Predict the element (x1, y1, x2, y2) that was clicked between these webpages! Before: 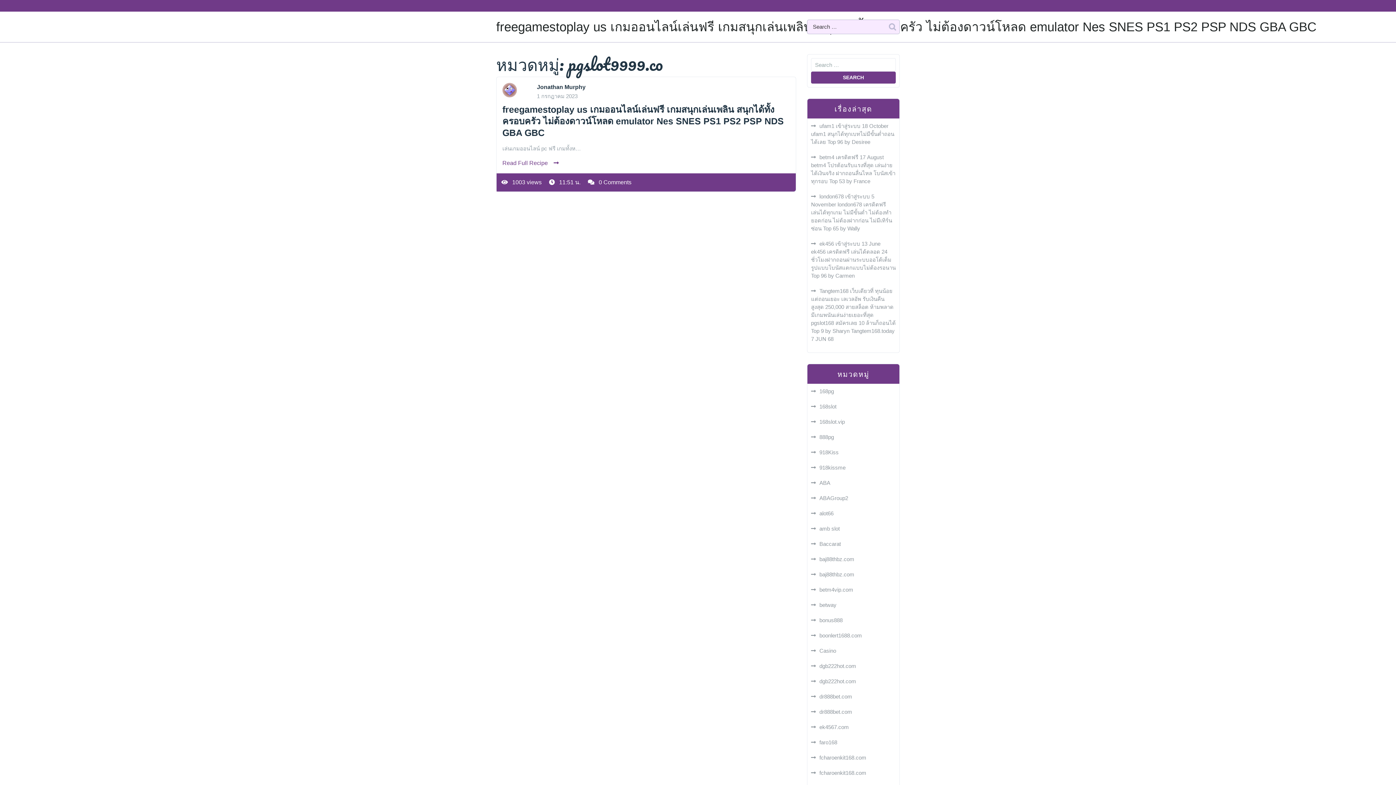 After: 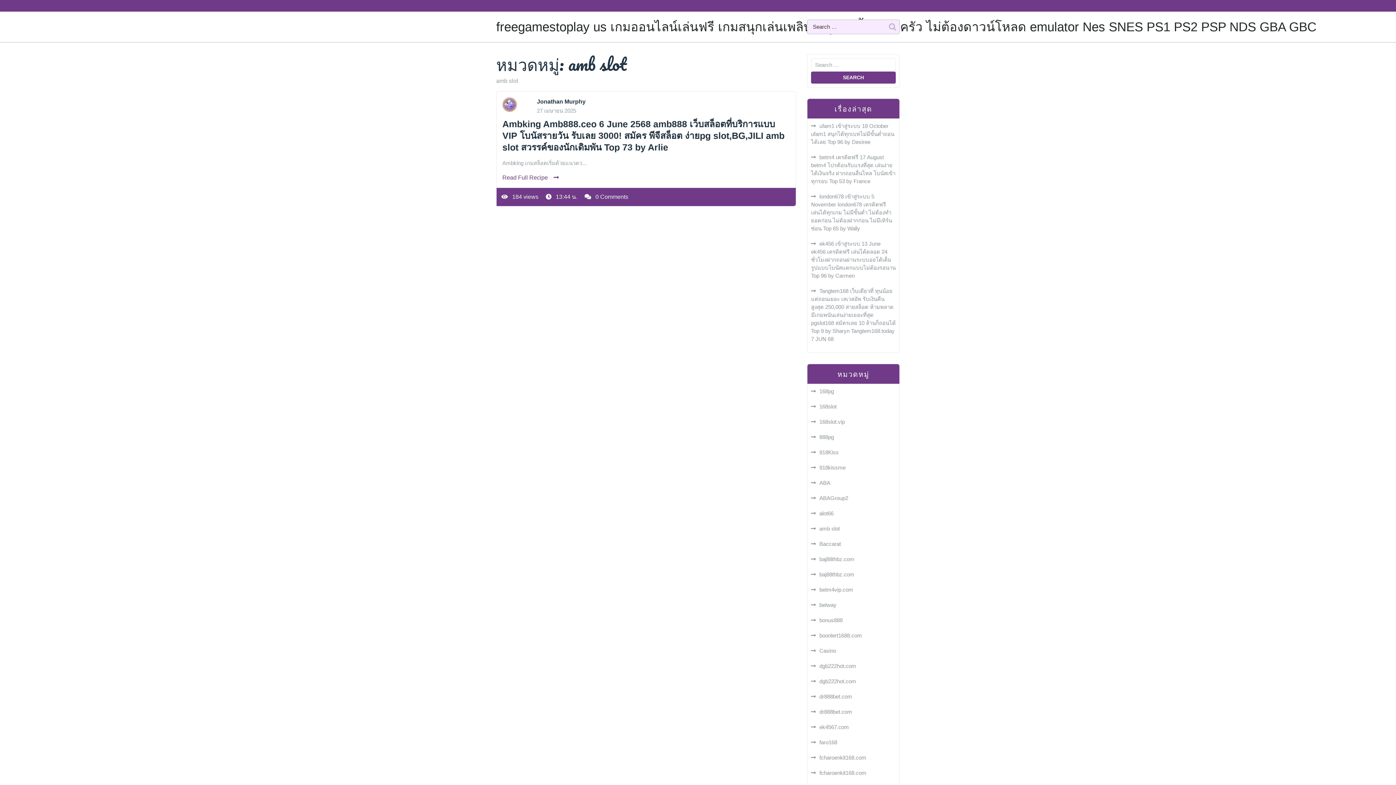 Action: label: amb slot bbox: (811, 525, 840, 531)